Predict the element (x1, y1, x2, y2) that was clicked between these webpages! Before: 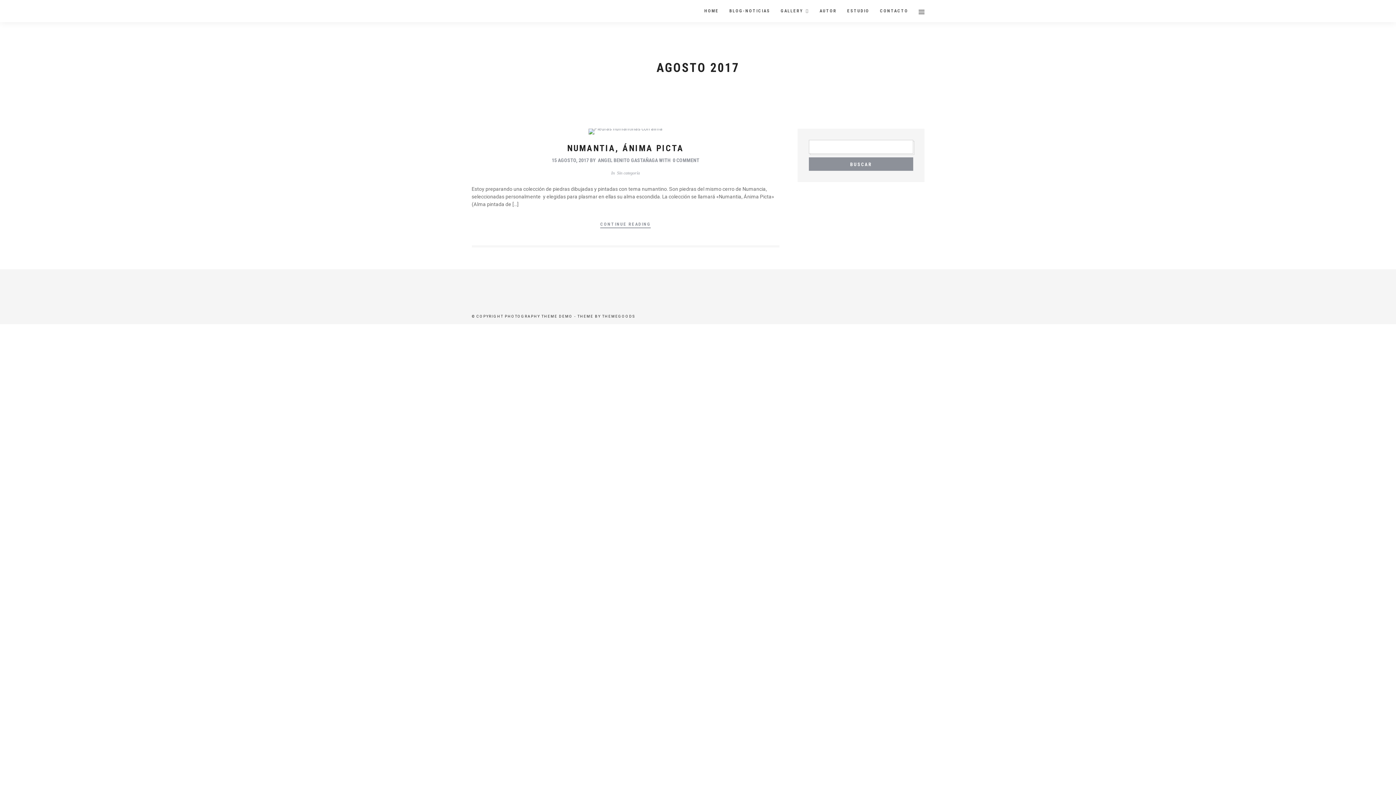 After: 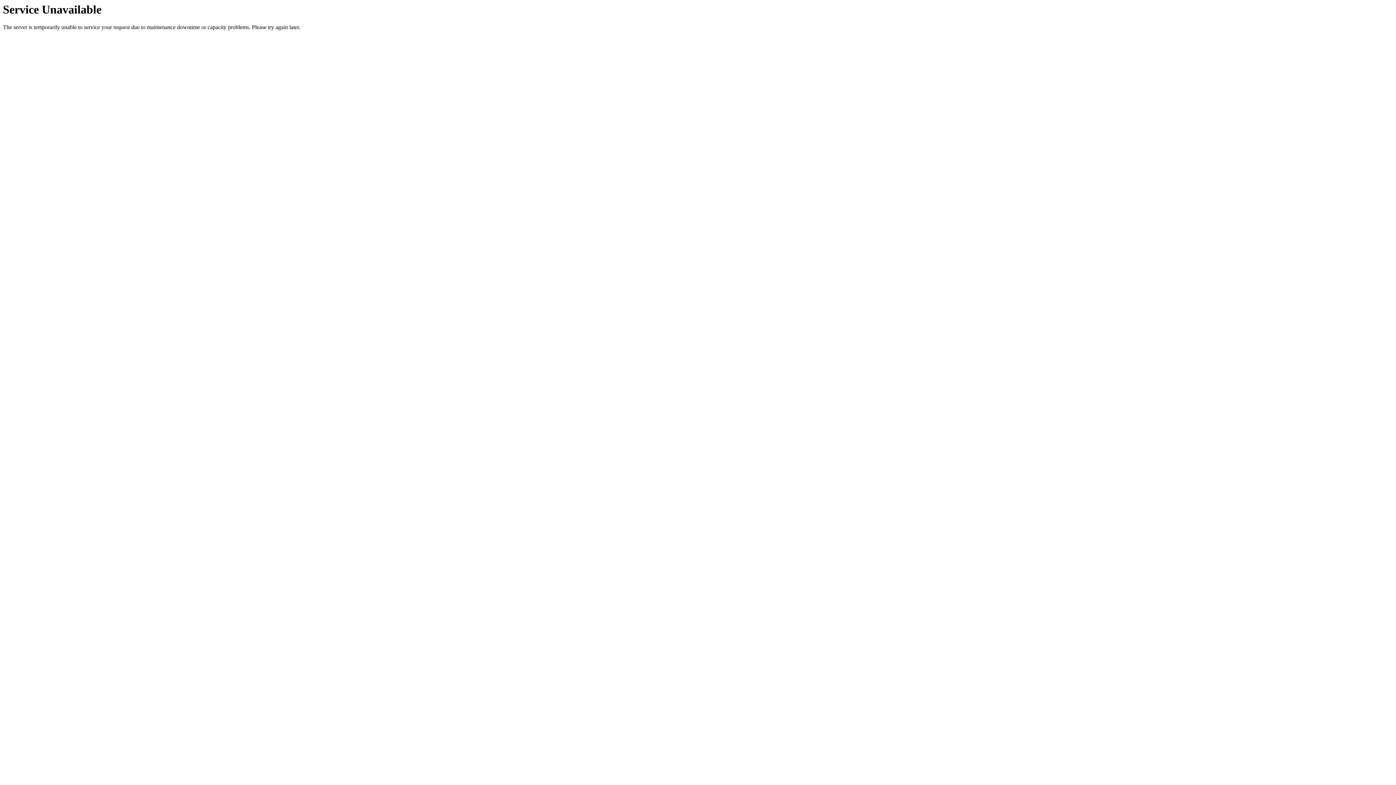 Action: label: ESTUDIO bbox: (842, 0, 874, 22)